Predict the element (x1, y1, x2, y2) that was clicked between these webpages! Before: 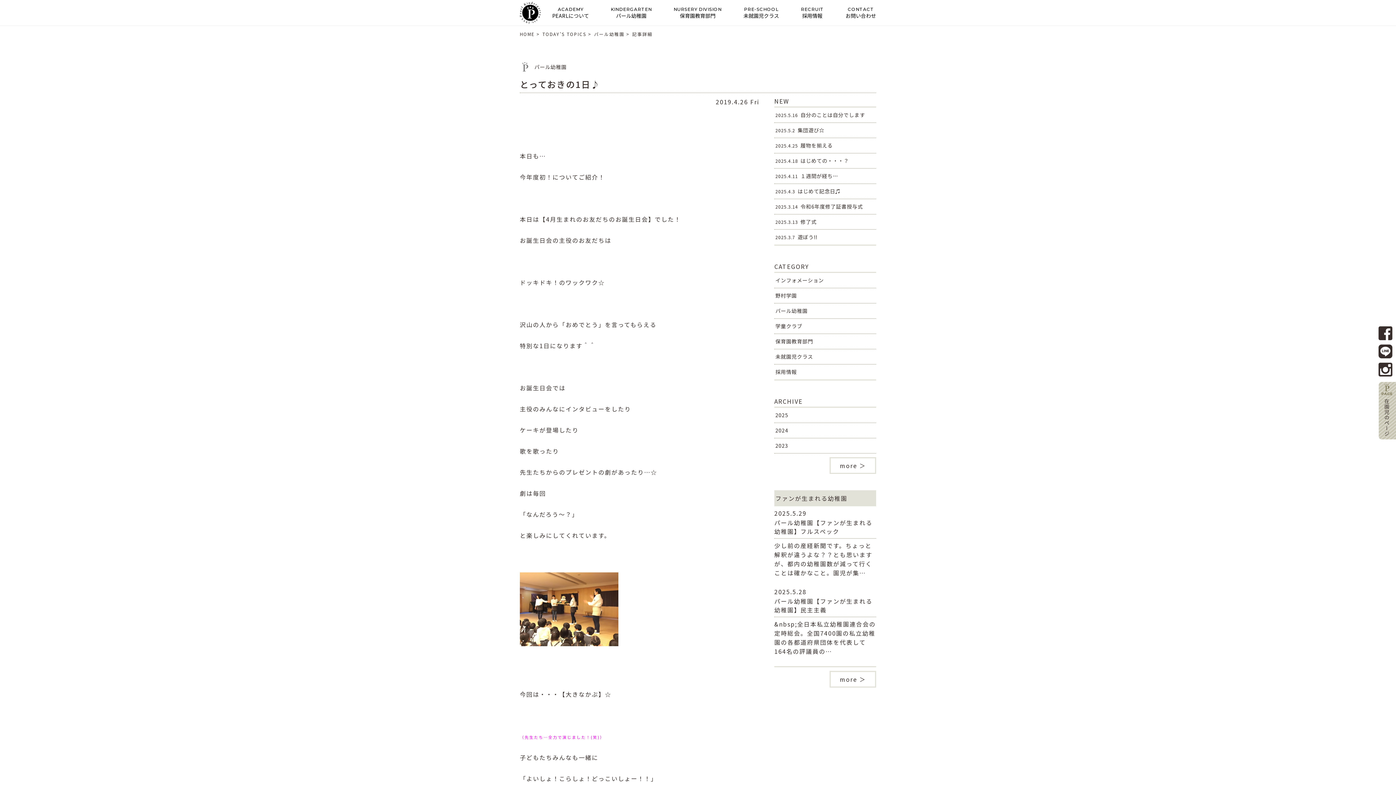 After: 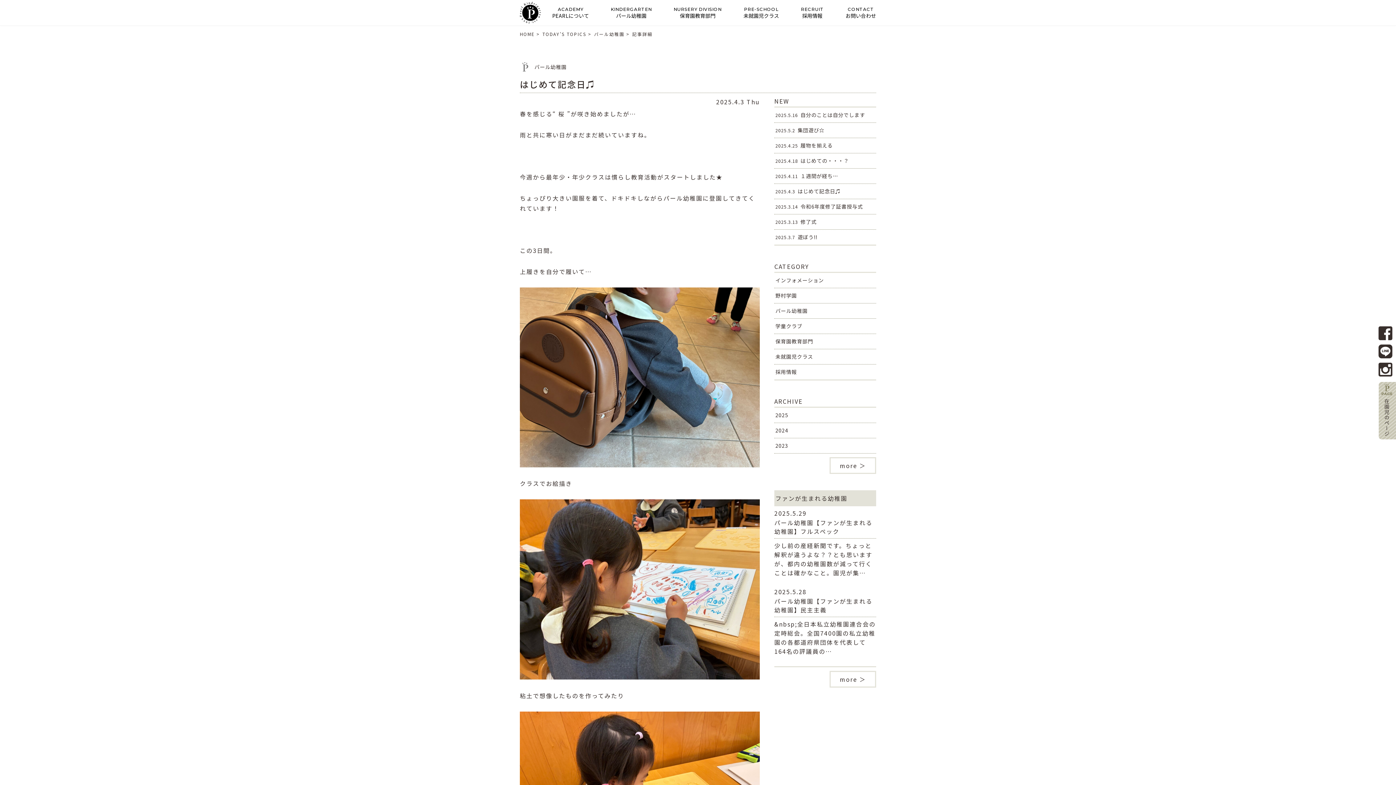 Action: label: 2025.4.3 はじめて記念日♫ bbox: (774, 184, 876, 198)